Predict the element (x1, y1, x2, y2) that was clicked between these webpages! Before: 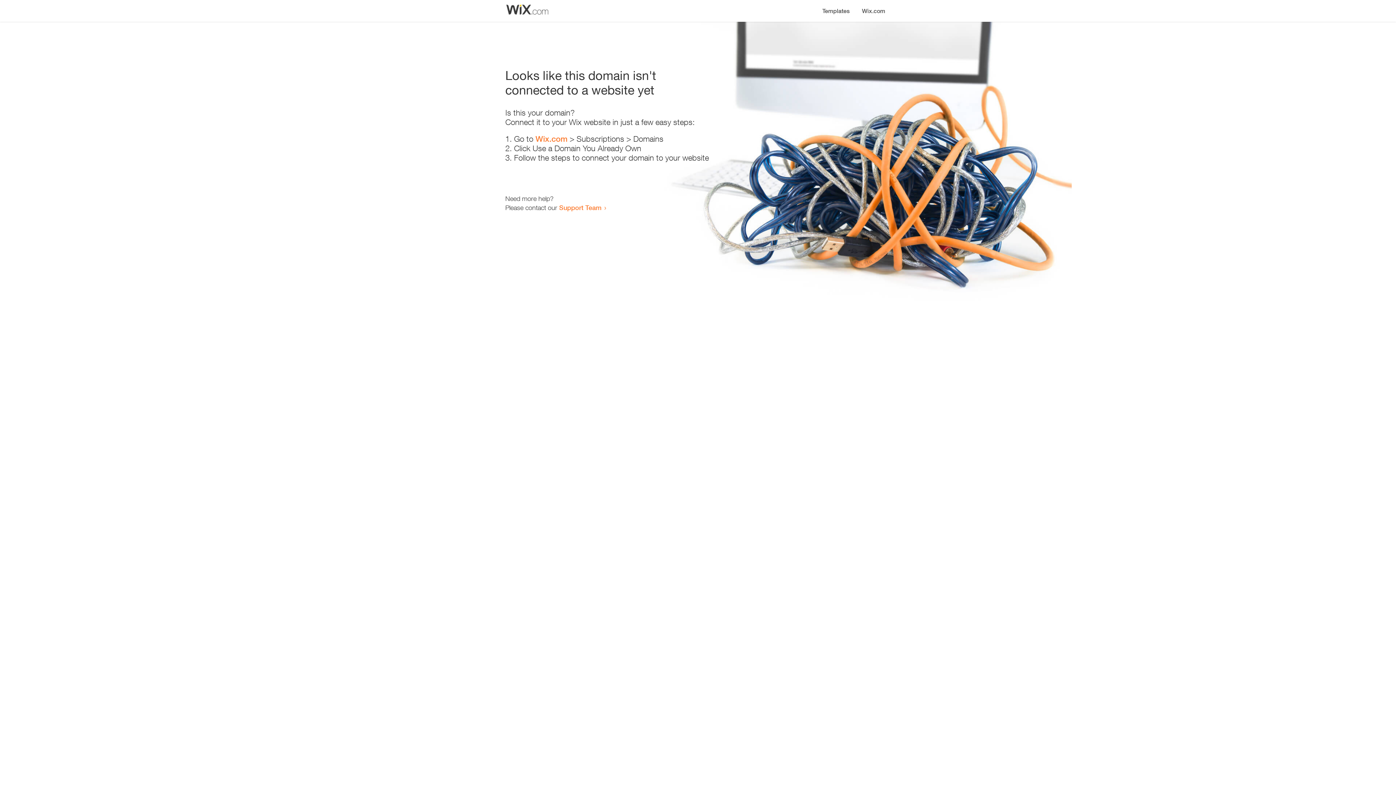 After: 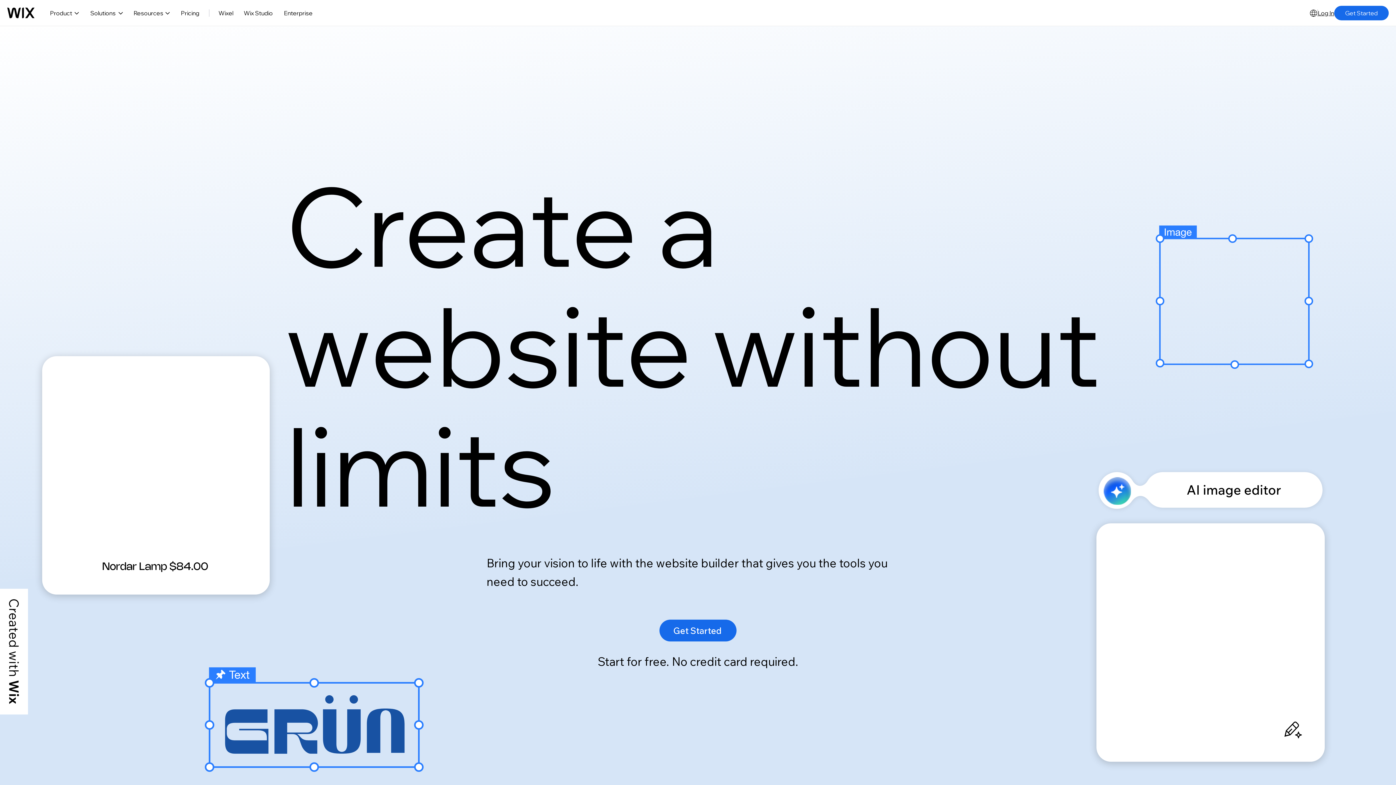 Action: label: Wix.com bbox: (856, 0, 890, 14)